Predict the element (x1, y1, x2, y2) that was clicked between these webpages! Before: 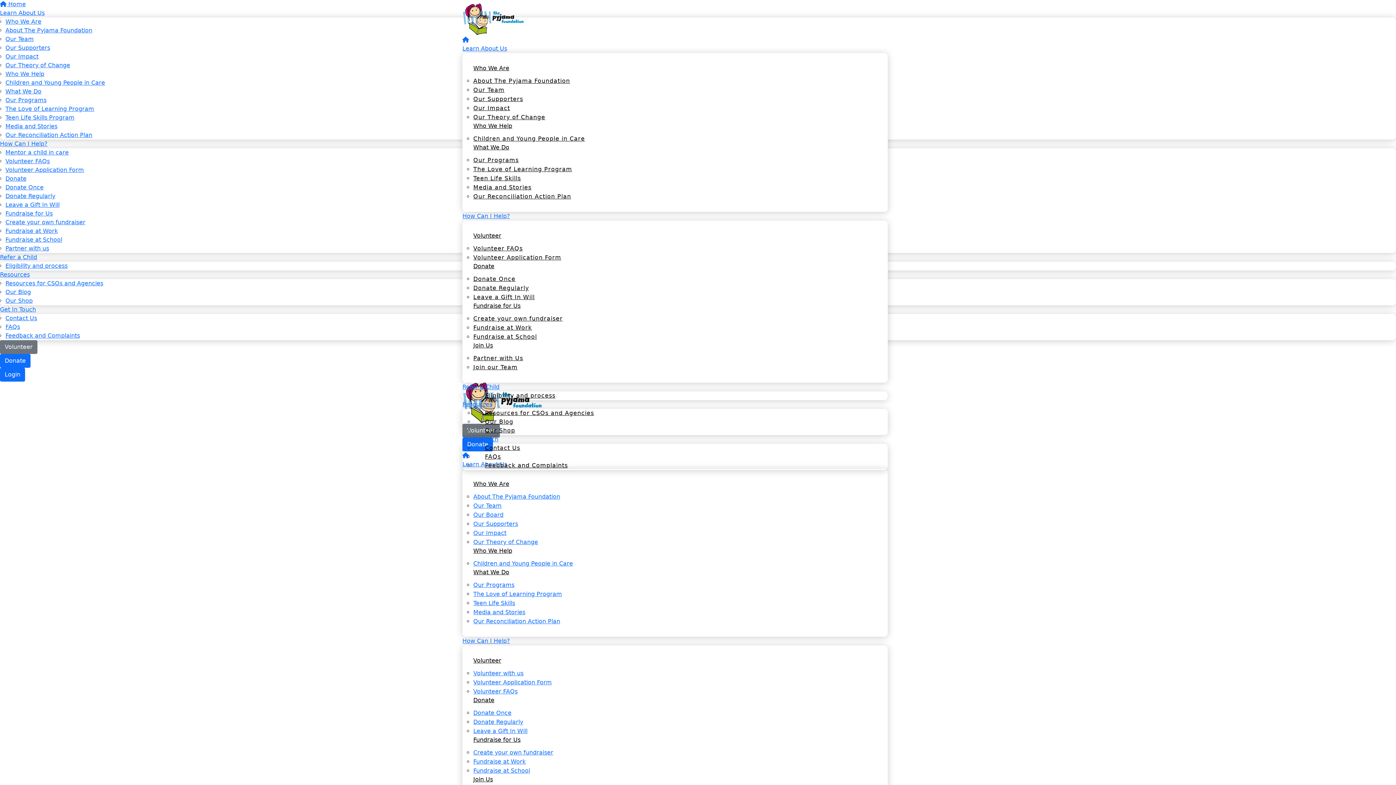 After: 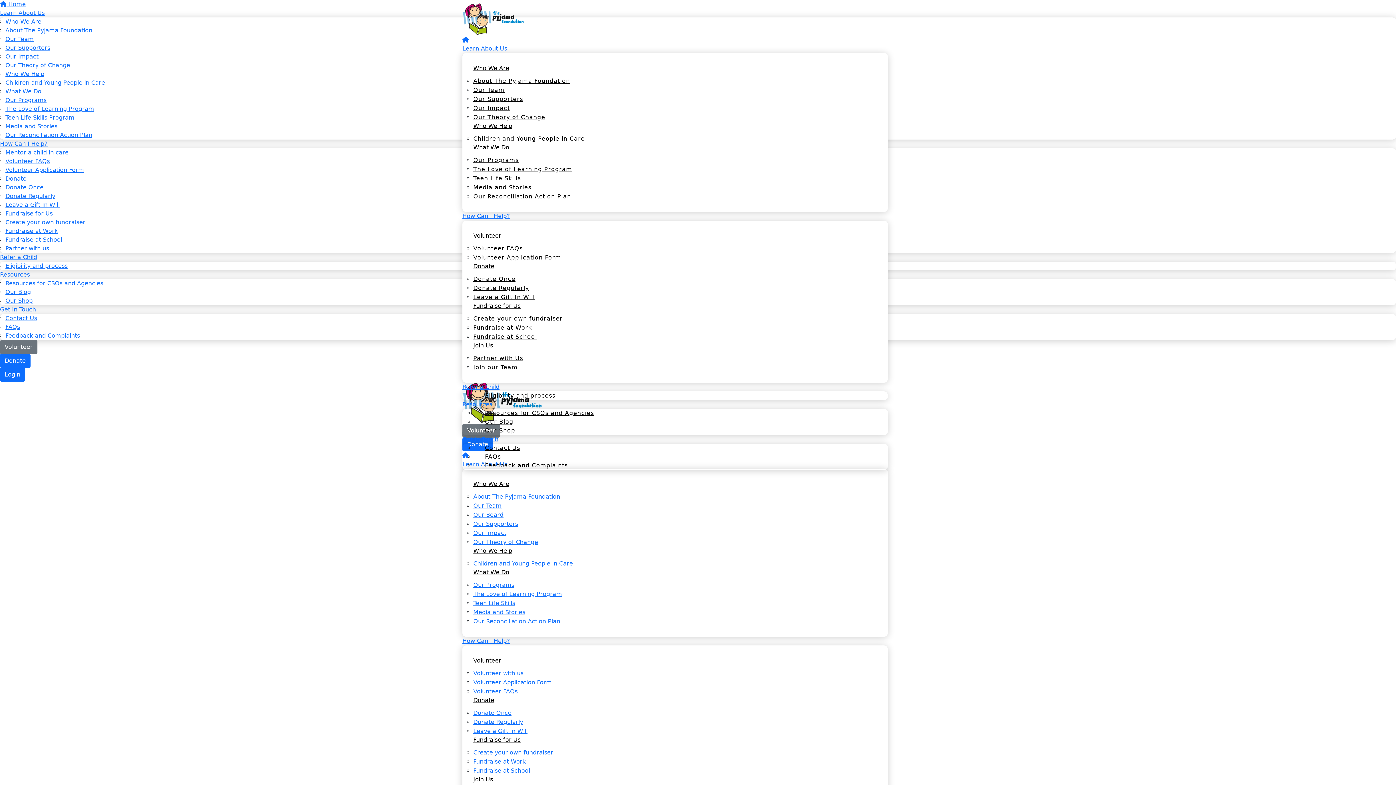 Action: label: Learn About Us bbox: (462, 44, 507, 51)